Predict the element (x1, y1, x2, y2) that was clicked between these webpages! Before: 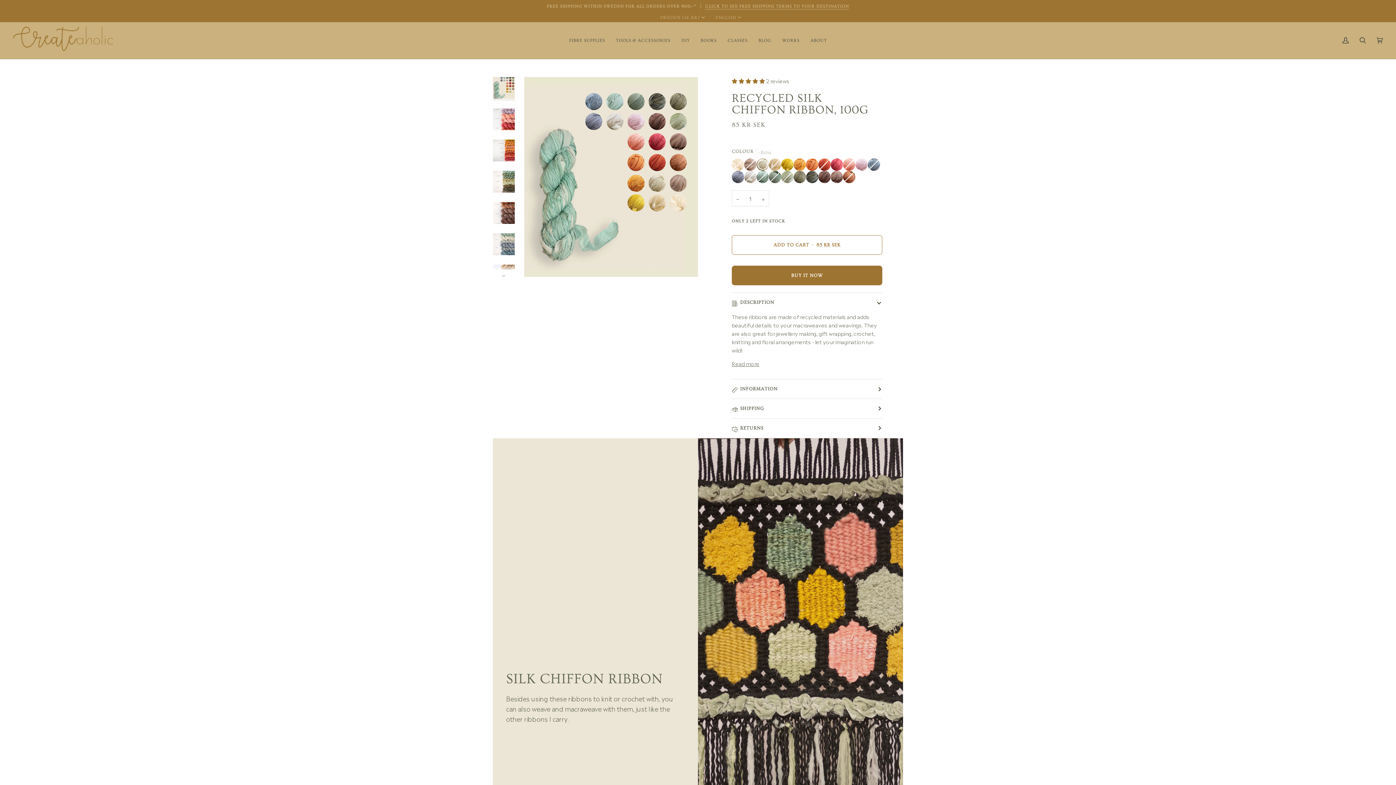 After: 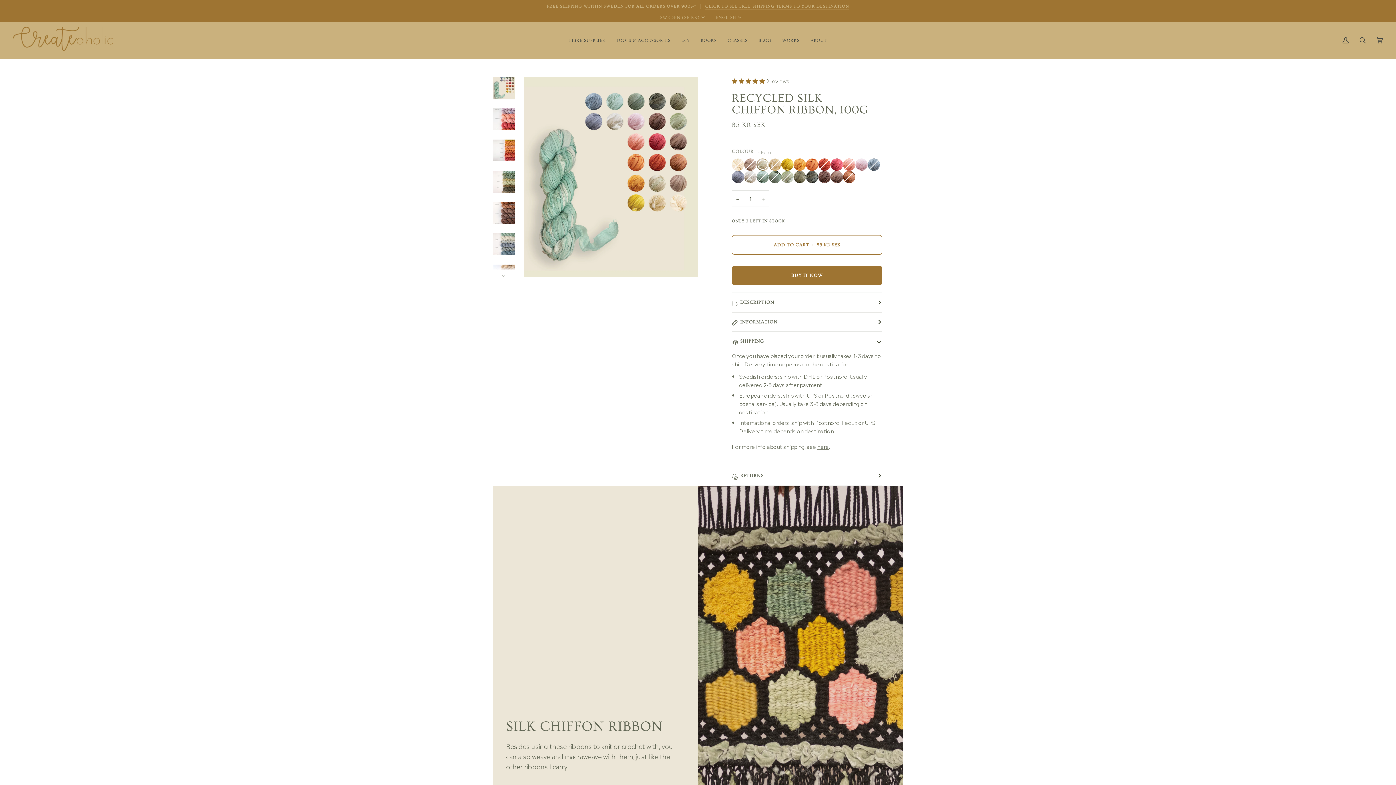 Action: bbox: (732, 399, 882, 418) label: SHIPPING